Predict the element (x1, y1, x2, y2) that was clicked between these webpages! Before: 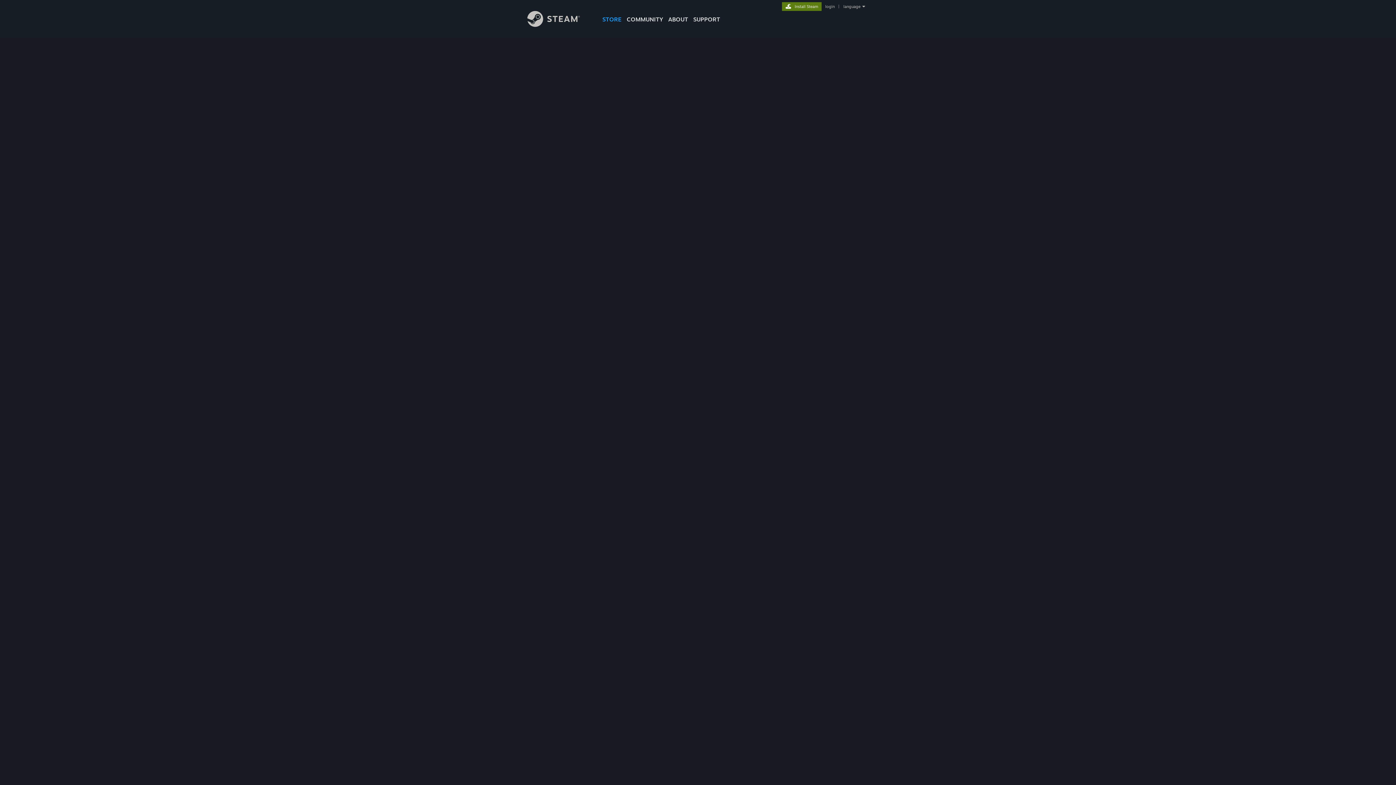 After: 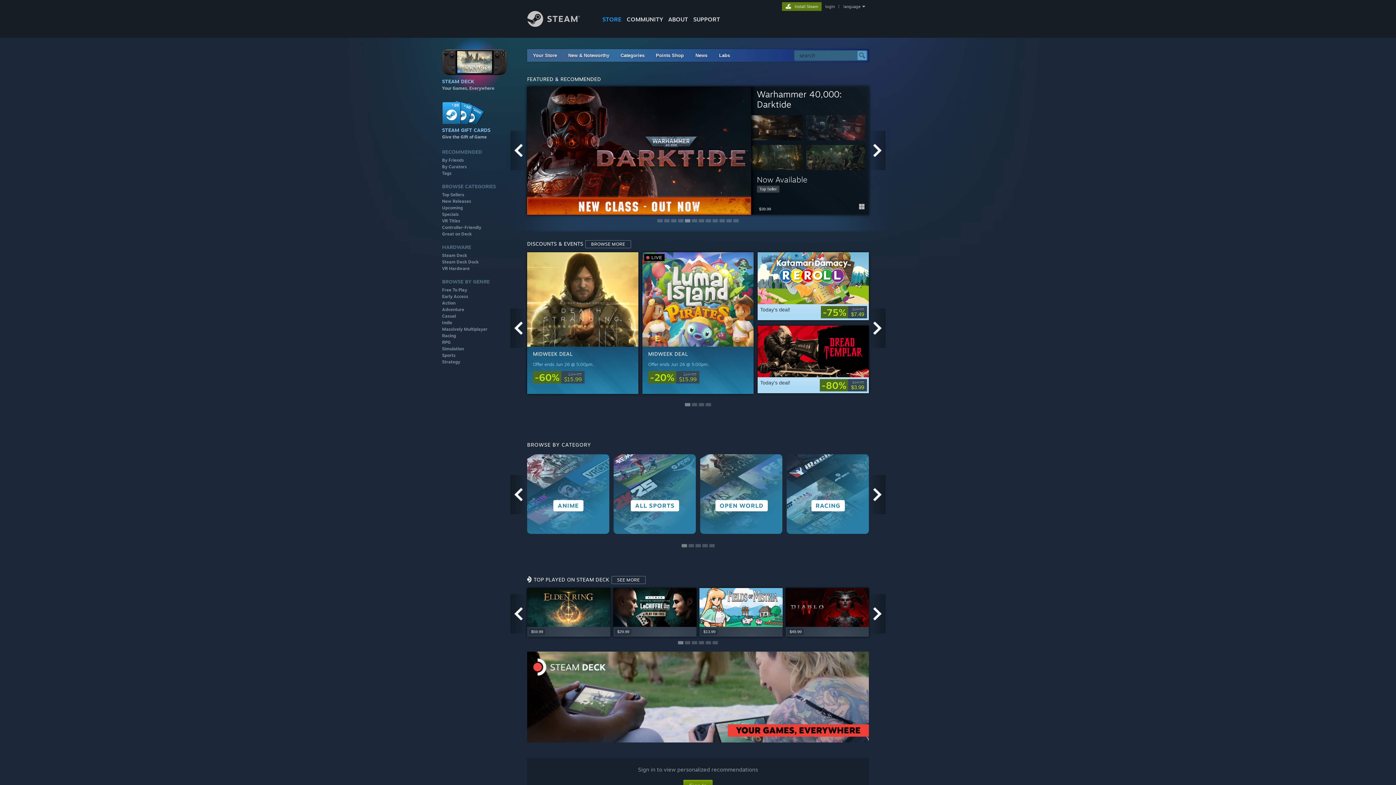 Action: bbox: (527, 21, 591, 28) label: Link to the Steam Homepage